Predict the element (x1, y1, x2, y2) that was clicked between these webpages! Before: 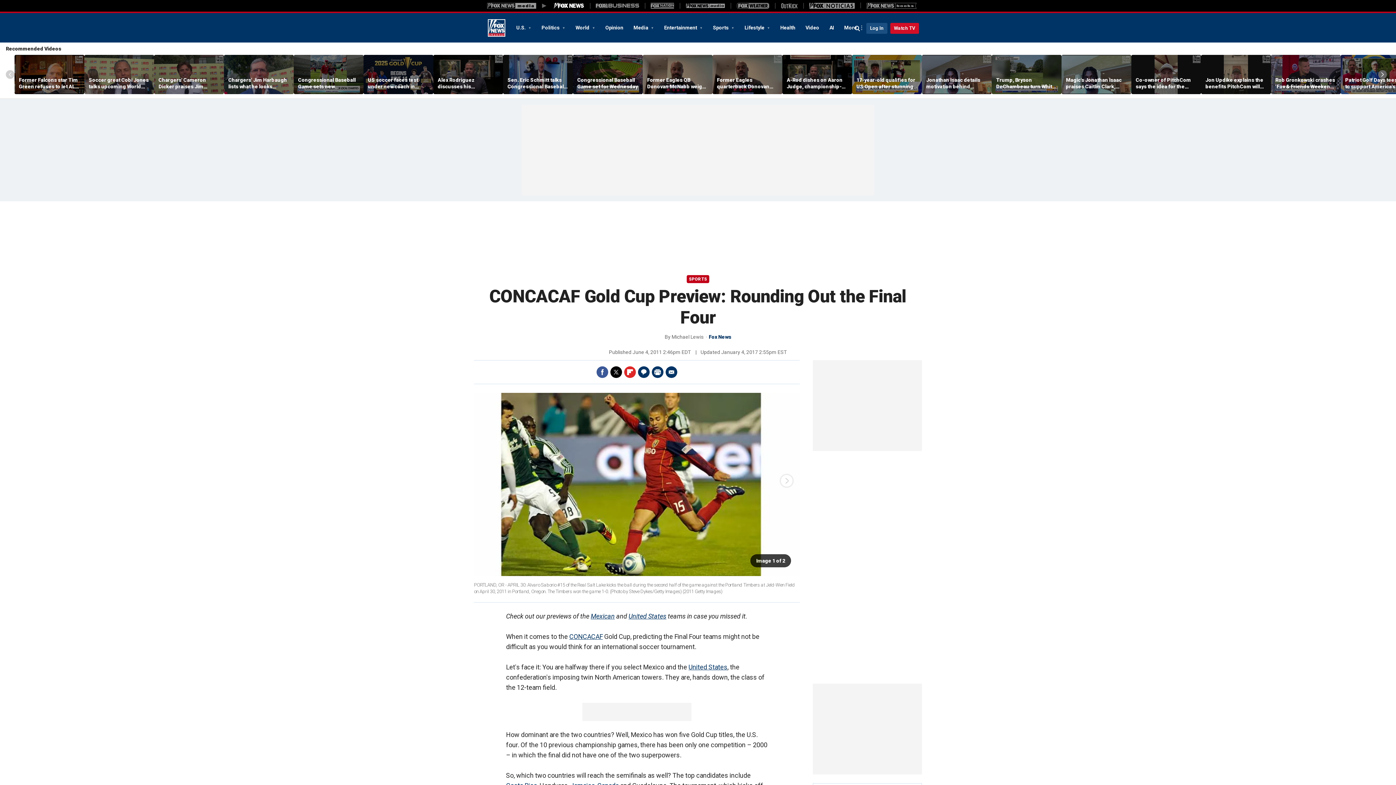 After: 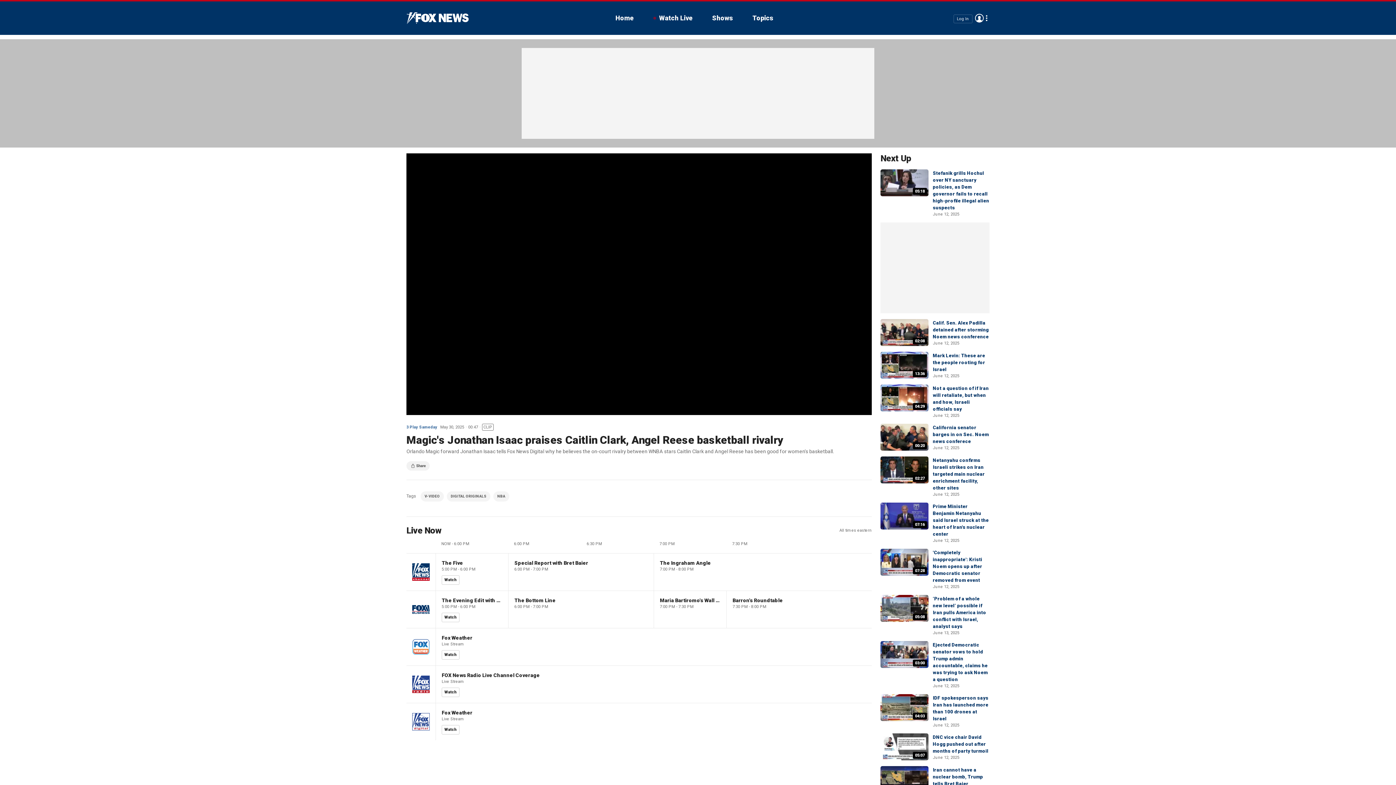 Action: label: Magic's Jonathan Isaac praises Caitlin Clark, Angel Reese basketball rivalry bbox: (1066, 76, 1127, 89)